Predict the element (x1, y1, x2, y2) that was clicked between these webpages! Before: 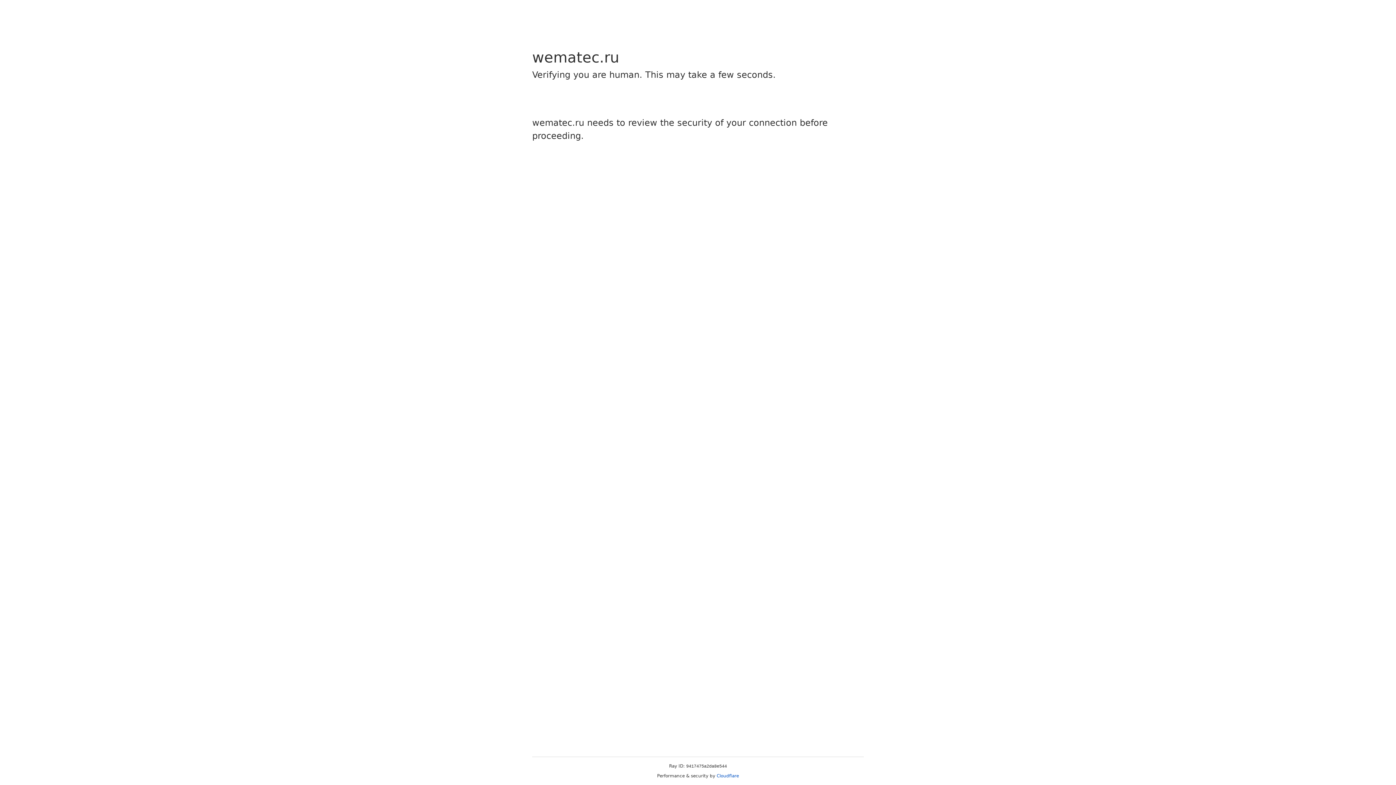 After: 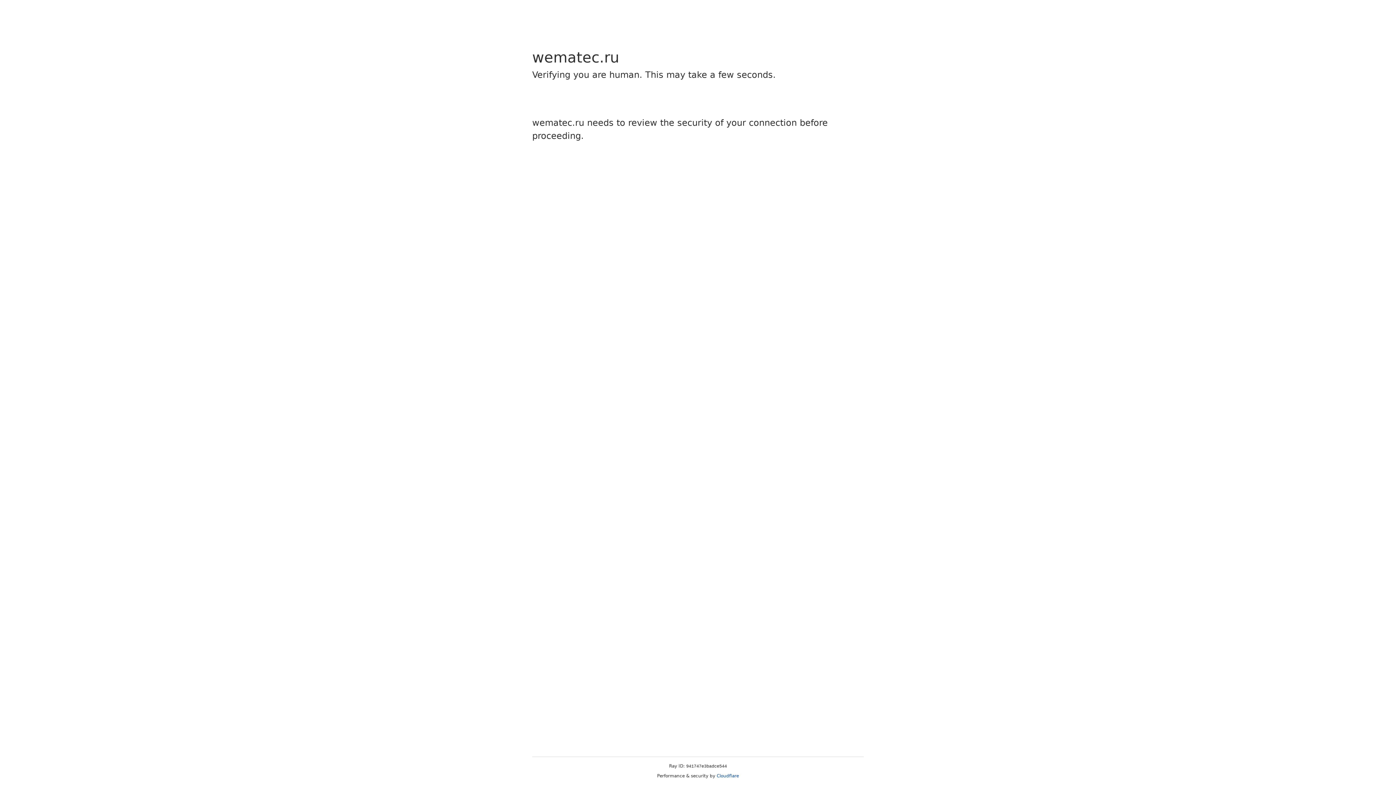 Action: bbox: (716, 773, 739, 778) label: Cloudflare